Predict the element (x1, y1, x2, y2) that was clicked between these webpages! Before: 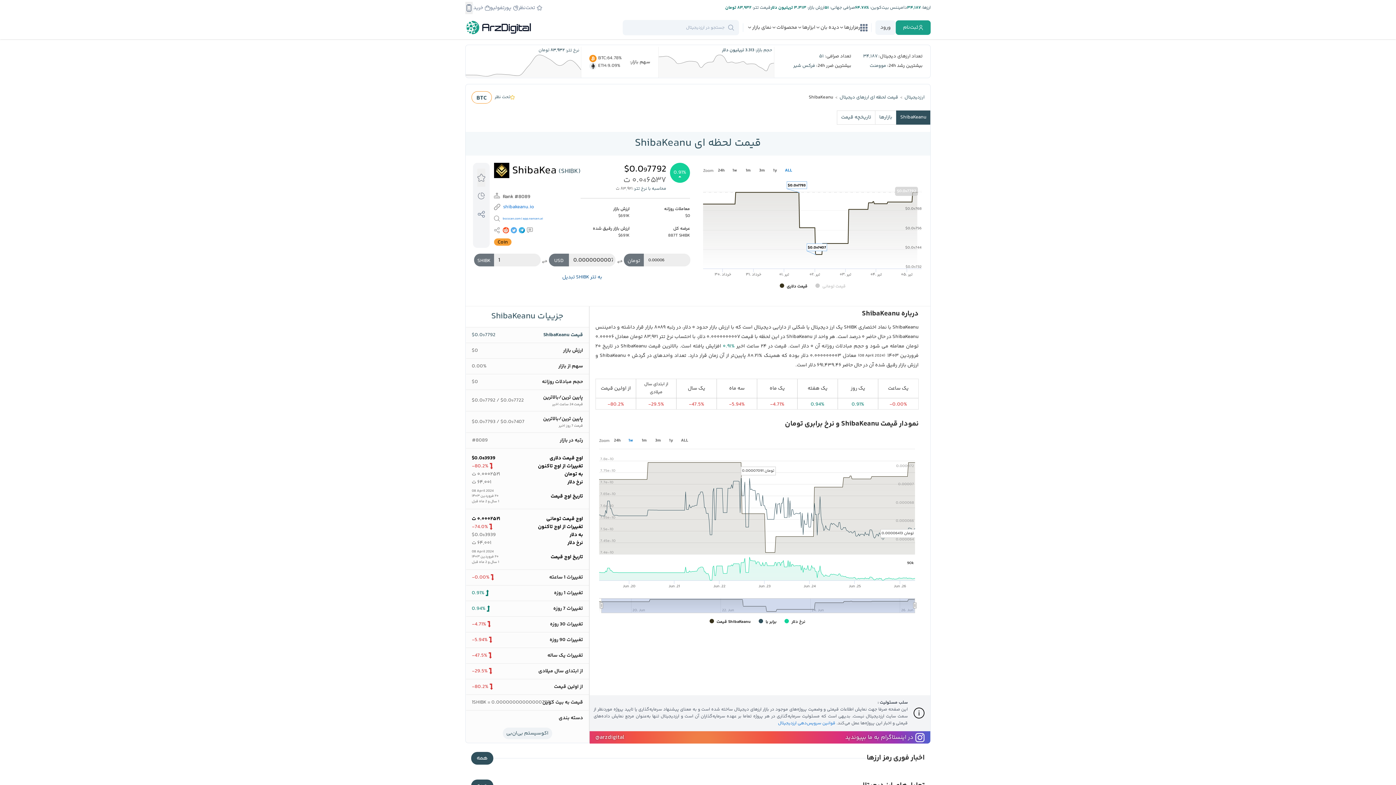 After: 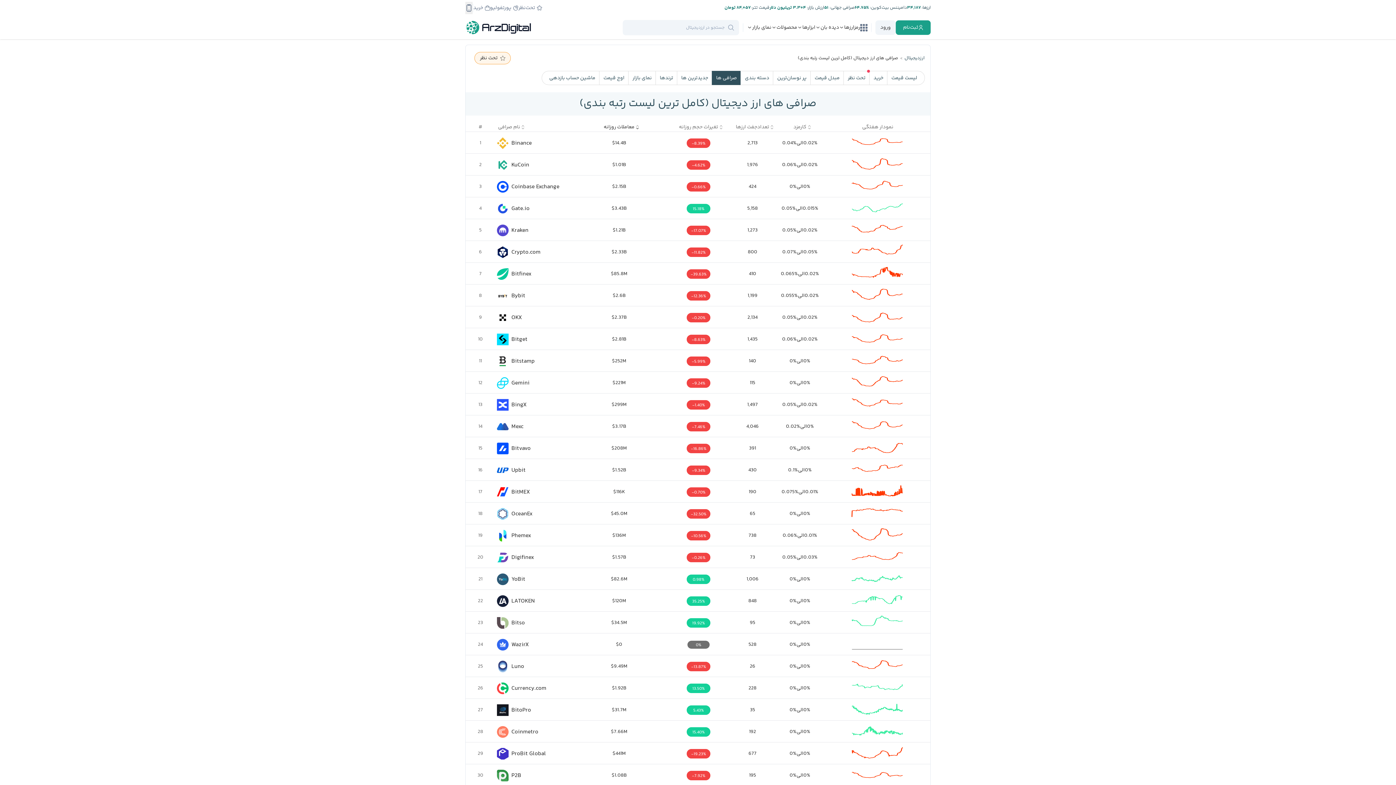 Action: bbox: (819, 52, 824, 59) label: ۵۱